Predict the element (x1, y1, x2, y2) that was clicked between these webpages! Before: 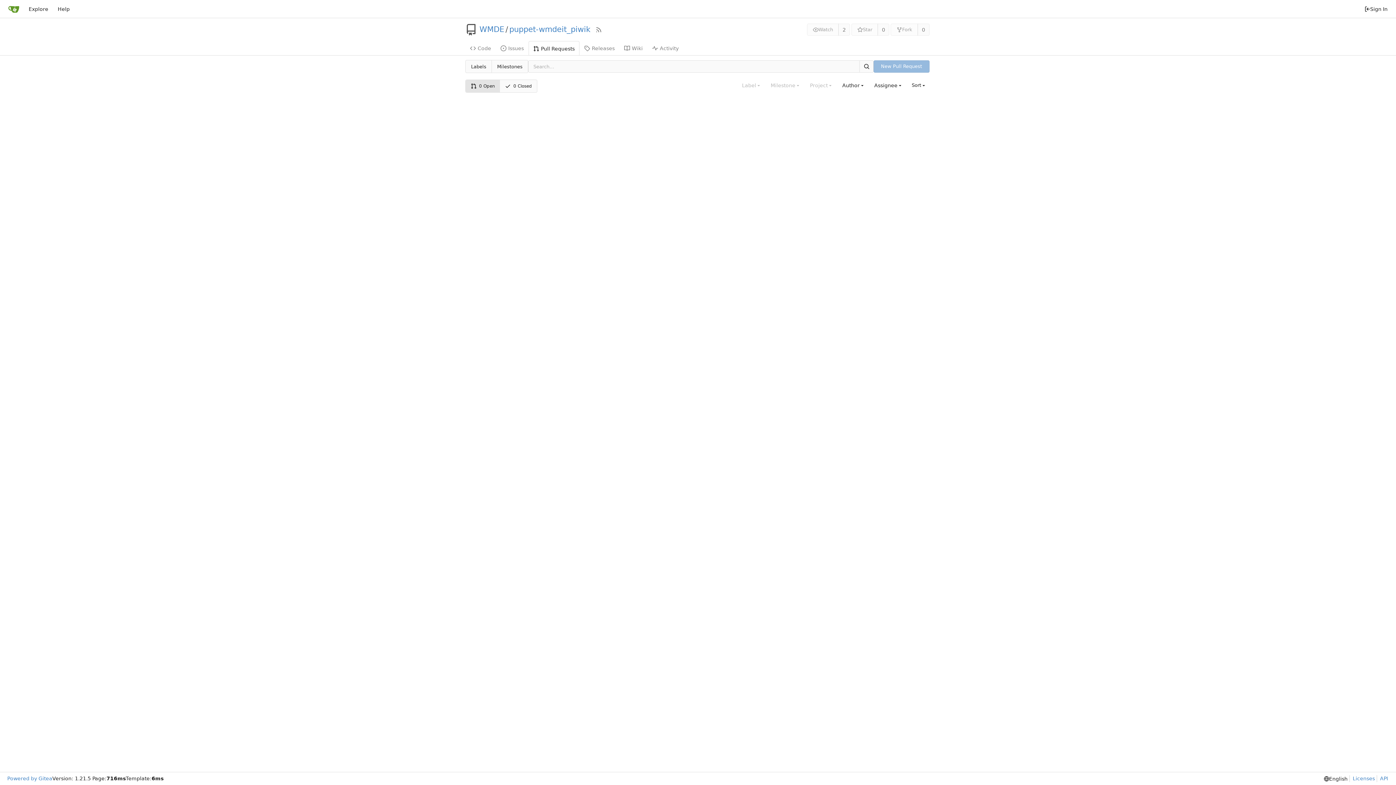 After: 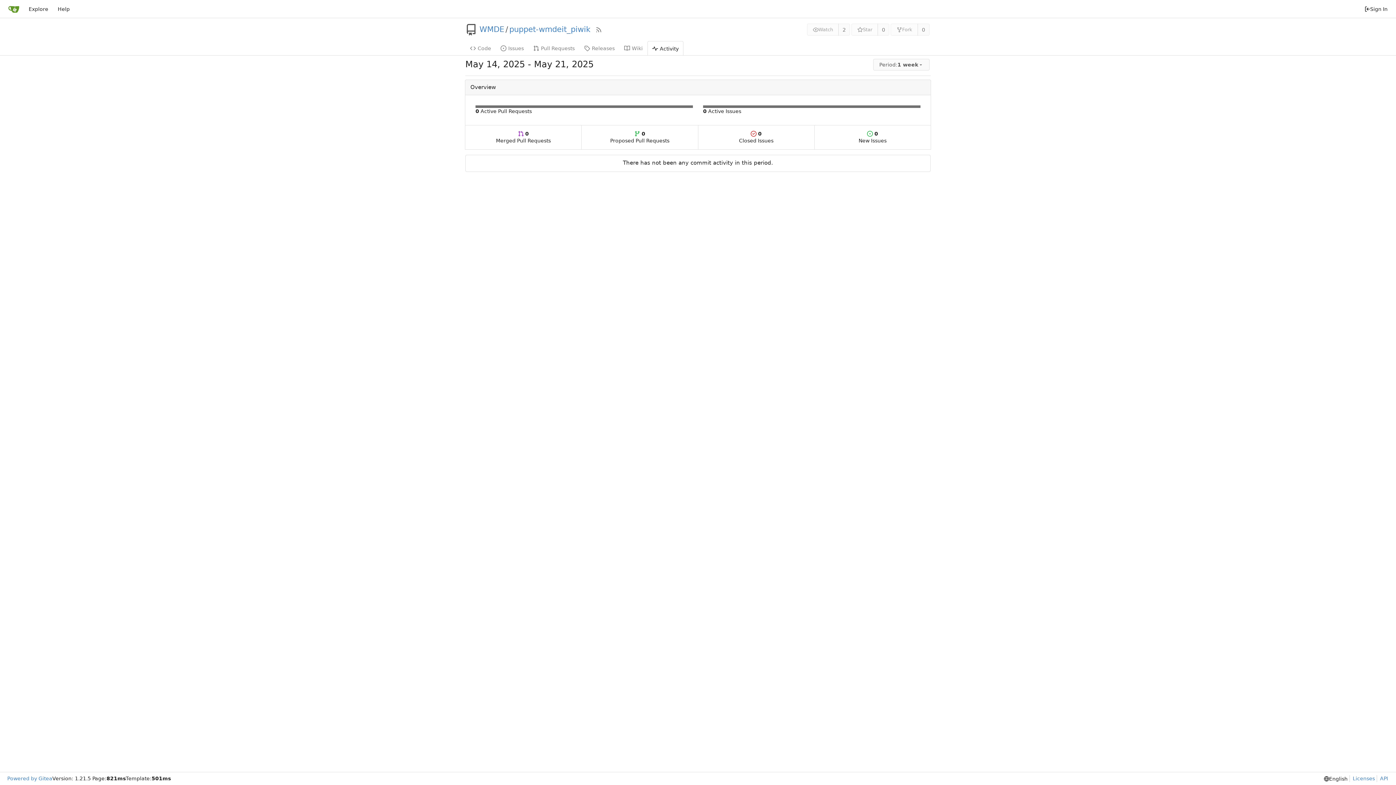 Action: label: Activity bbox: (647, 40, 683, 55)